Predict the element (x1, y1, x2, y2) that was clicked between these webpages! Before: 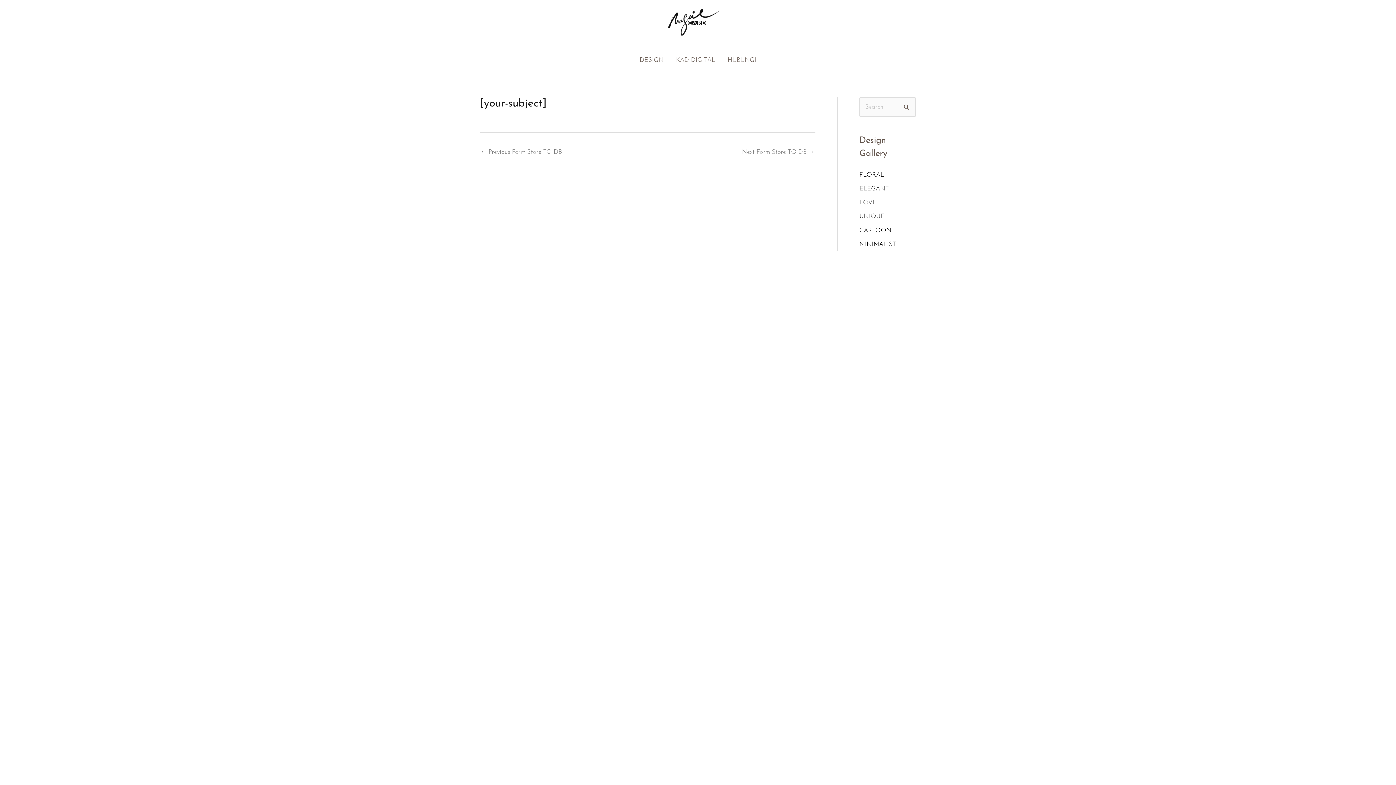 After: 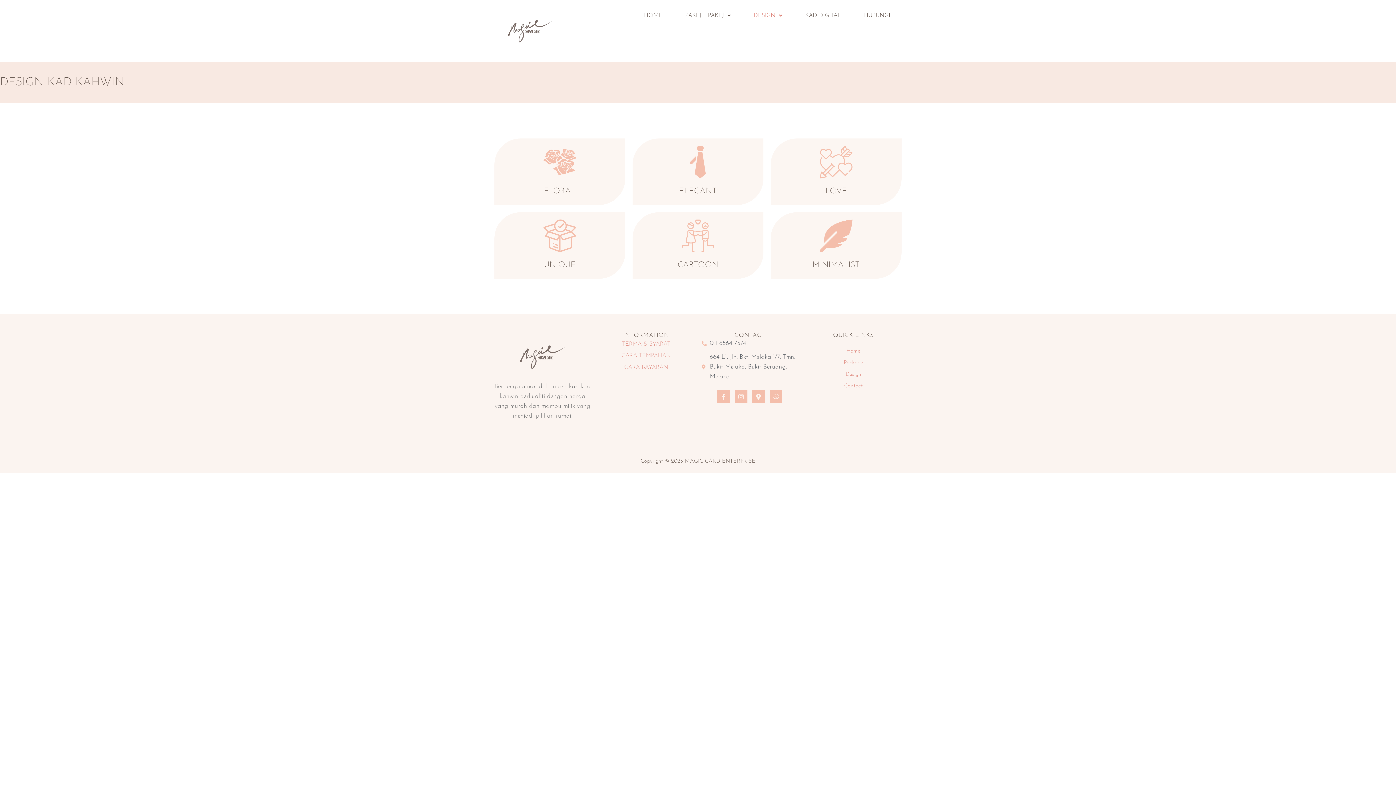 Action: label: DESIGN bbox: (633, 48, 670, 72)